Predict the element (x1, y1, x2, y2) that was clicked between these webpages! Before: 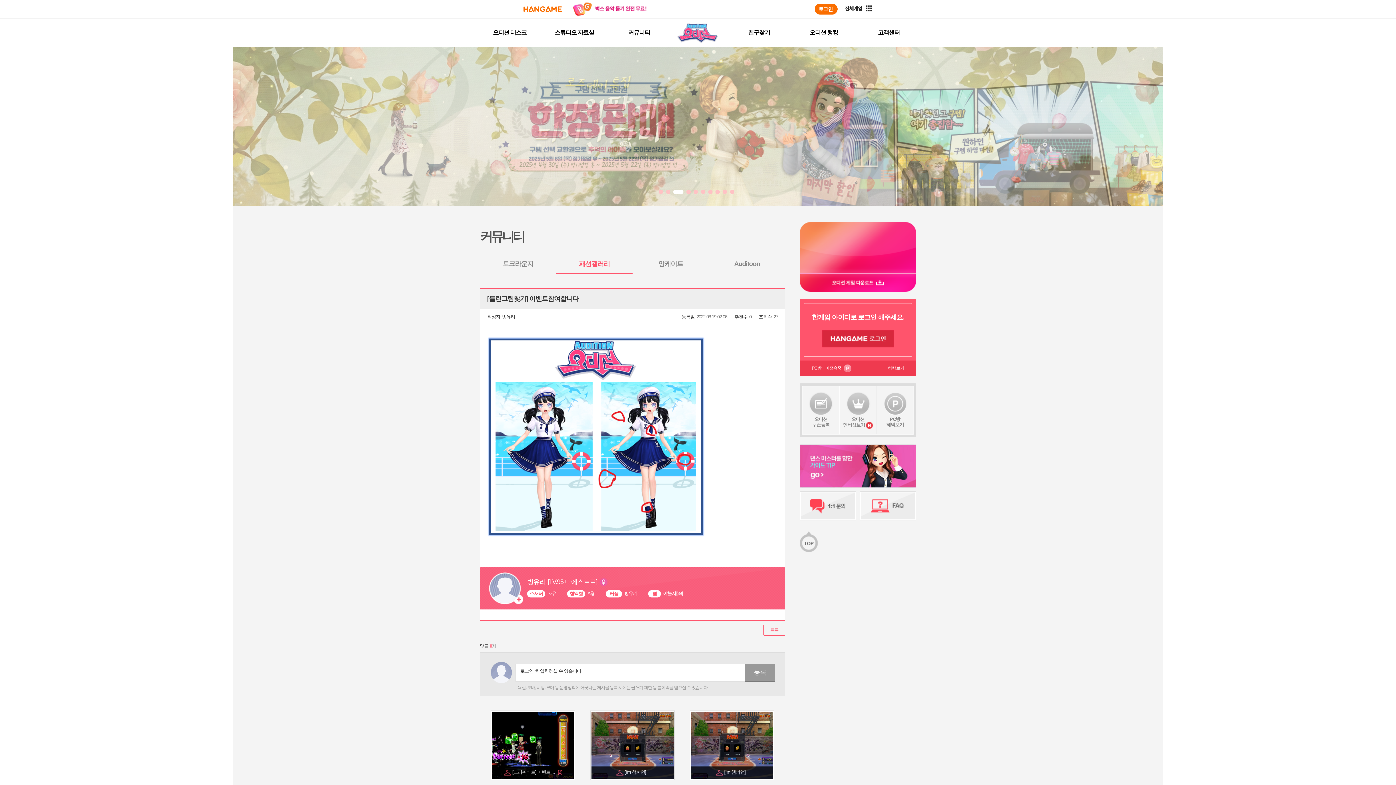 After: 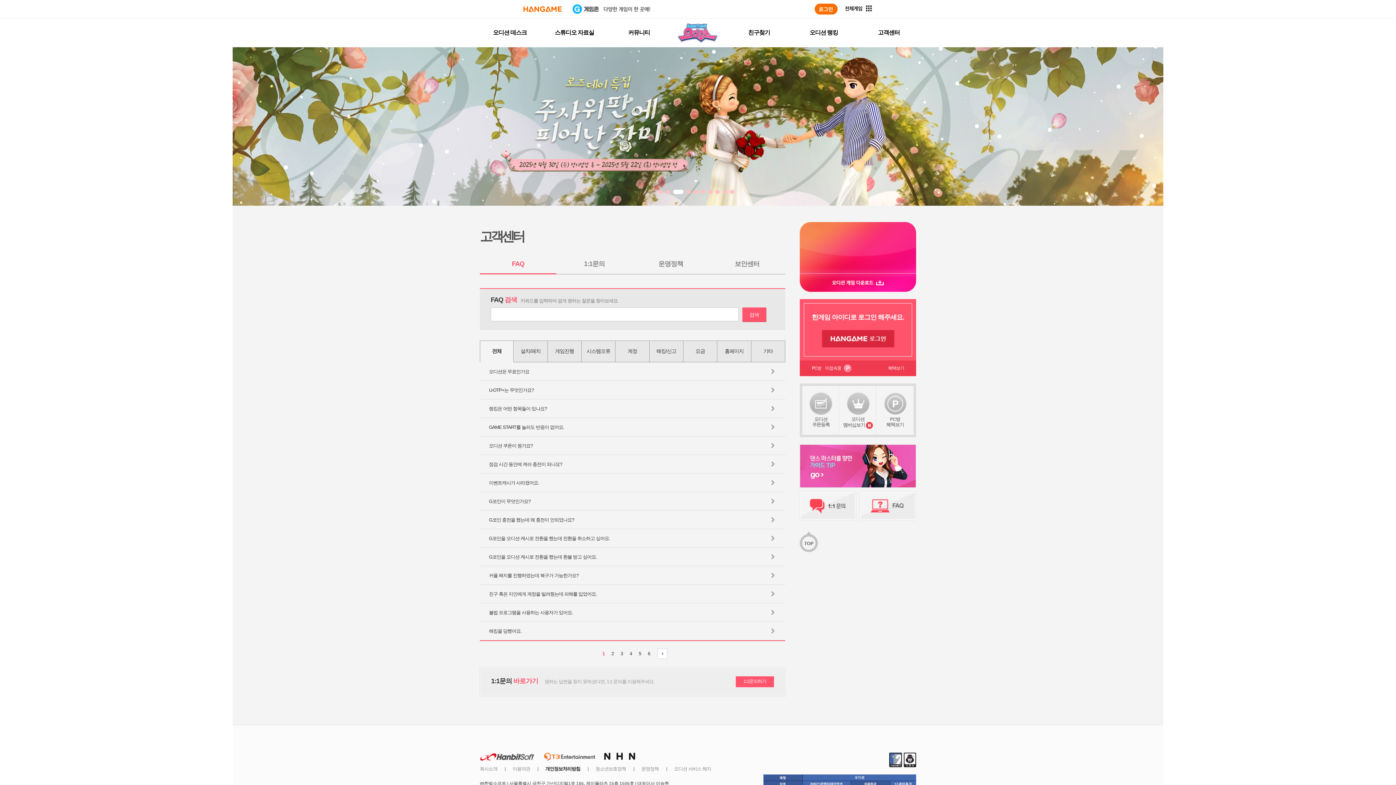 Action: label: 고객센터 bbox: (878, 29, 900, 35)